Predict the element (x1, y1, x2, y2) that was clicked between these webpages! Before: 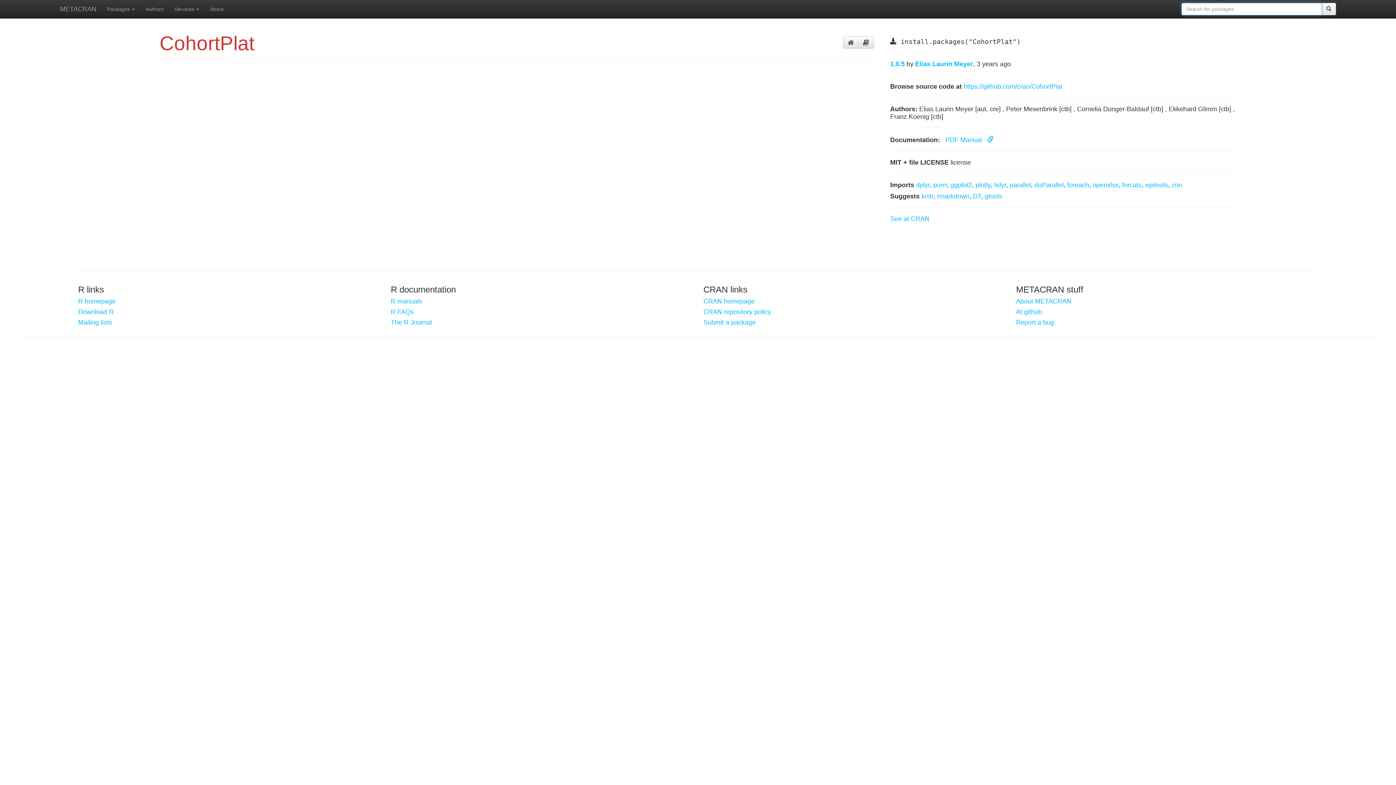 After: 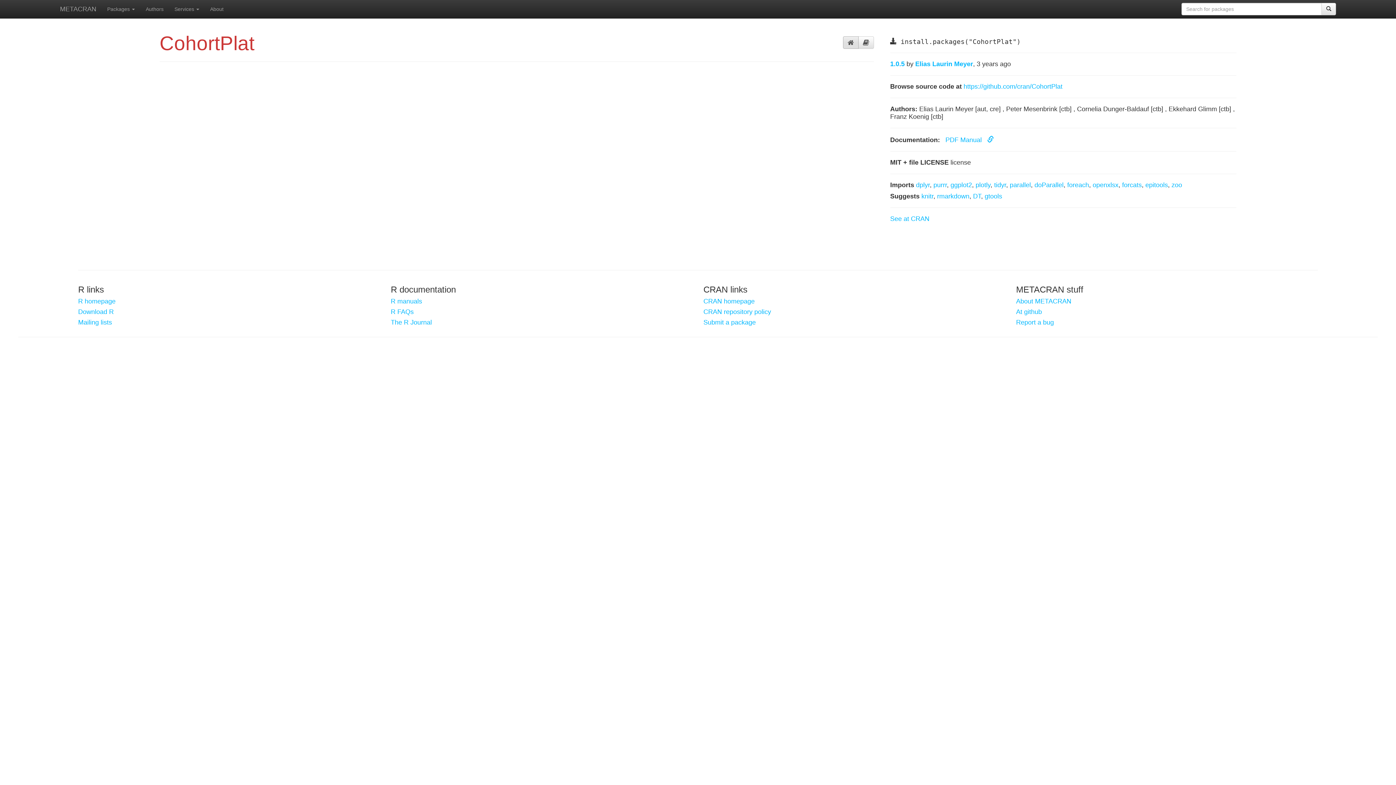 Action: bbox: (843, 36, 858, 48)